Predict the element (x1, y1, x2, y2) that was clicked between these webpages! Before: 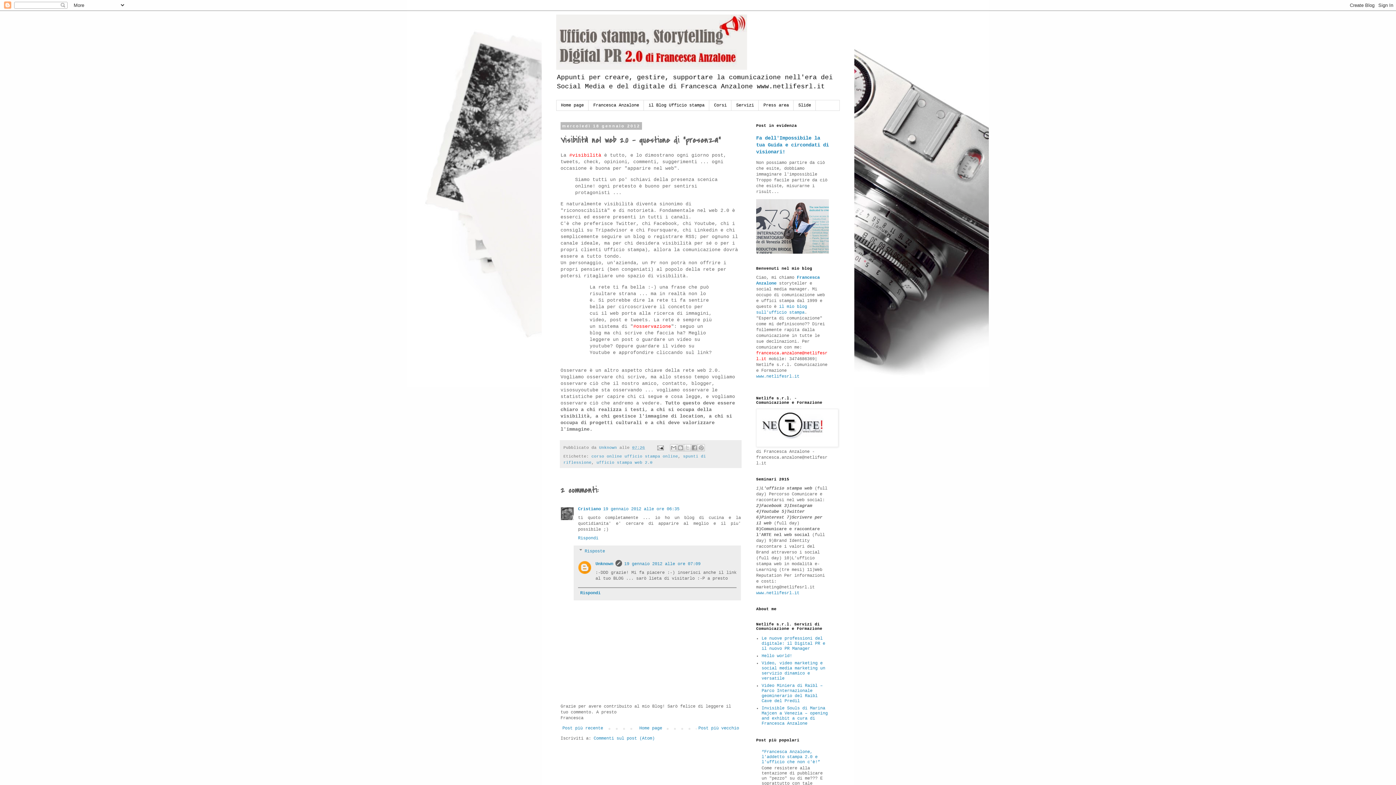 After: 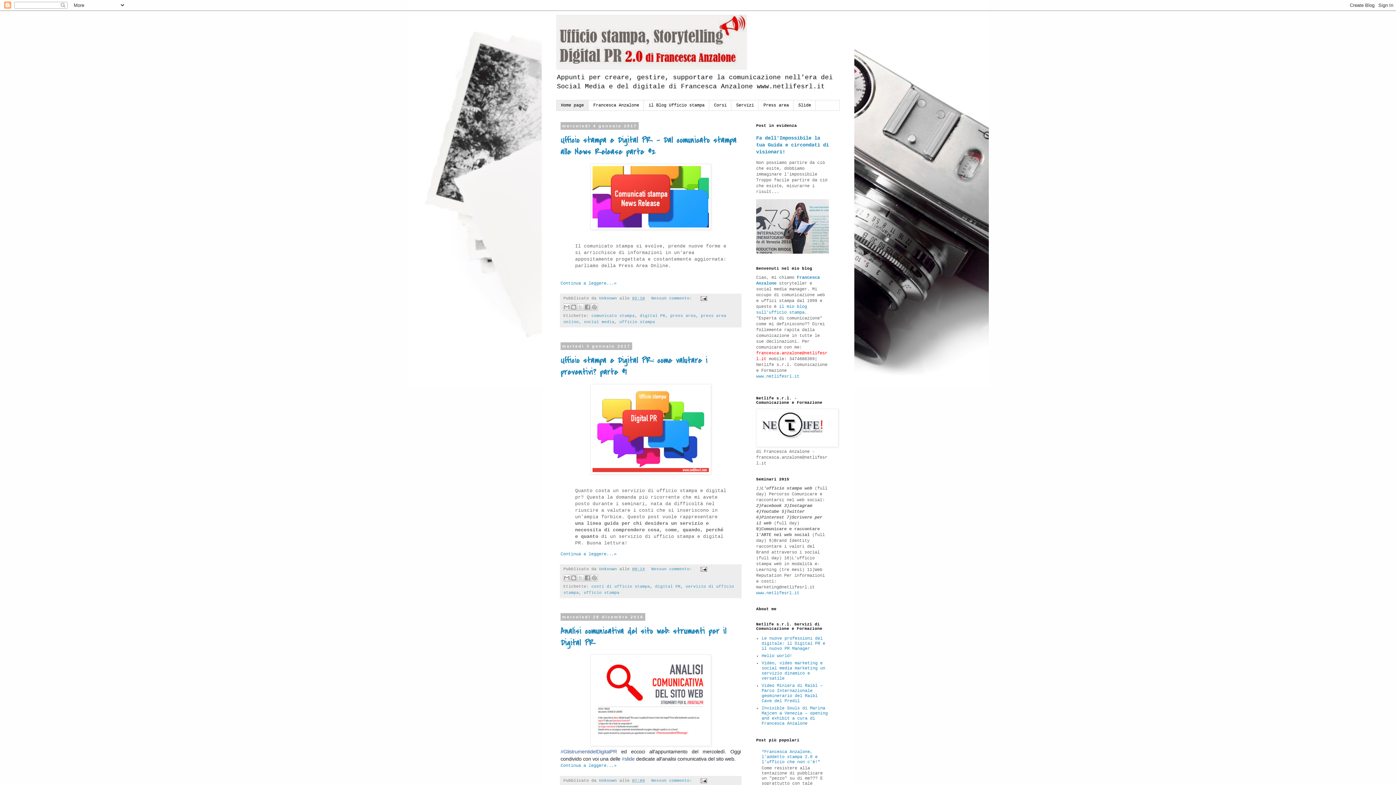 Action: label: Home page bbox: (637, 724, 664, 733)